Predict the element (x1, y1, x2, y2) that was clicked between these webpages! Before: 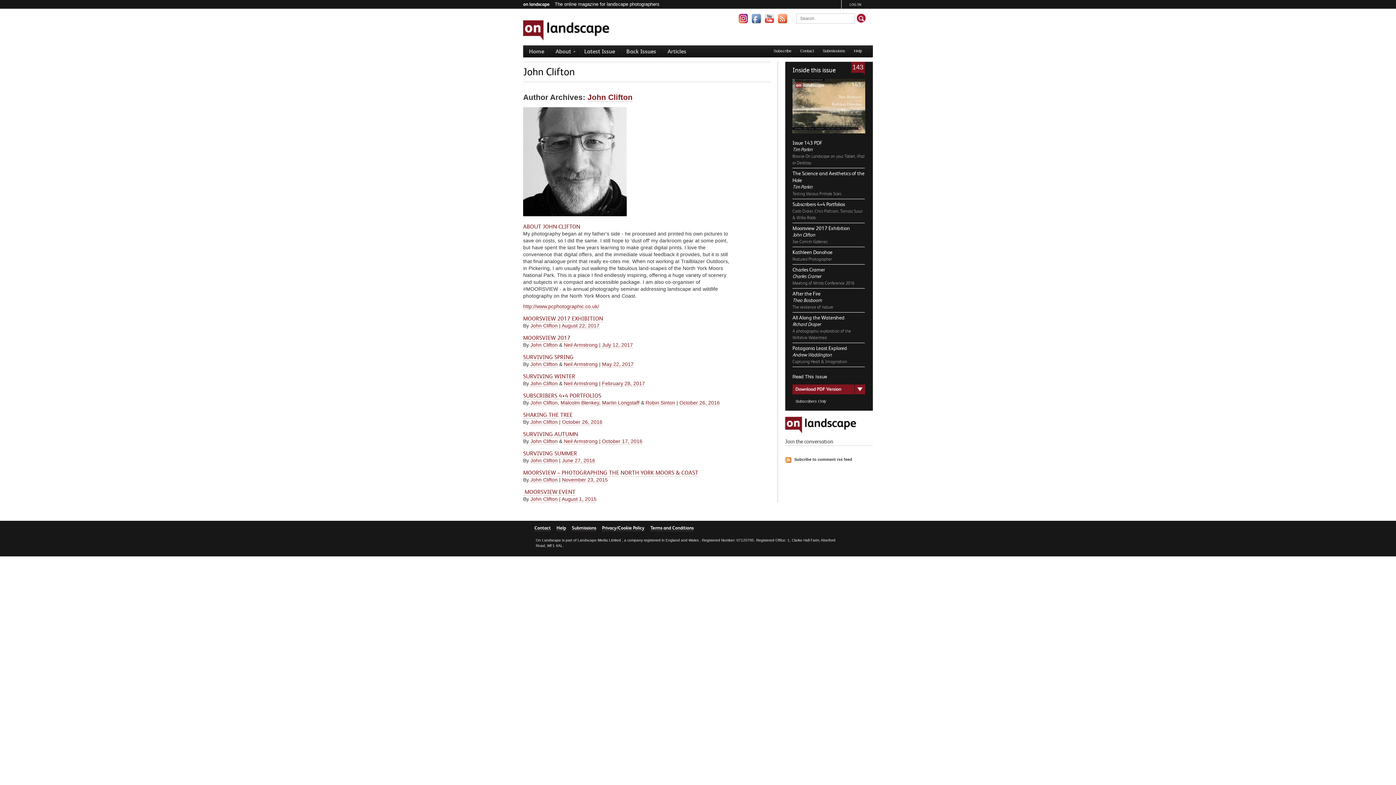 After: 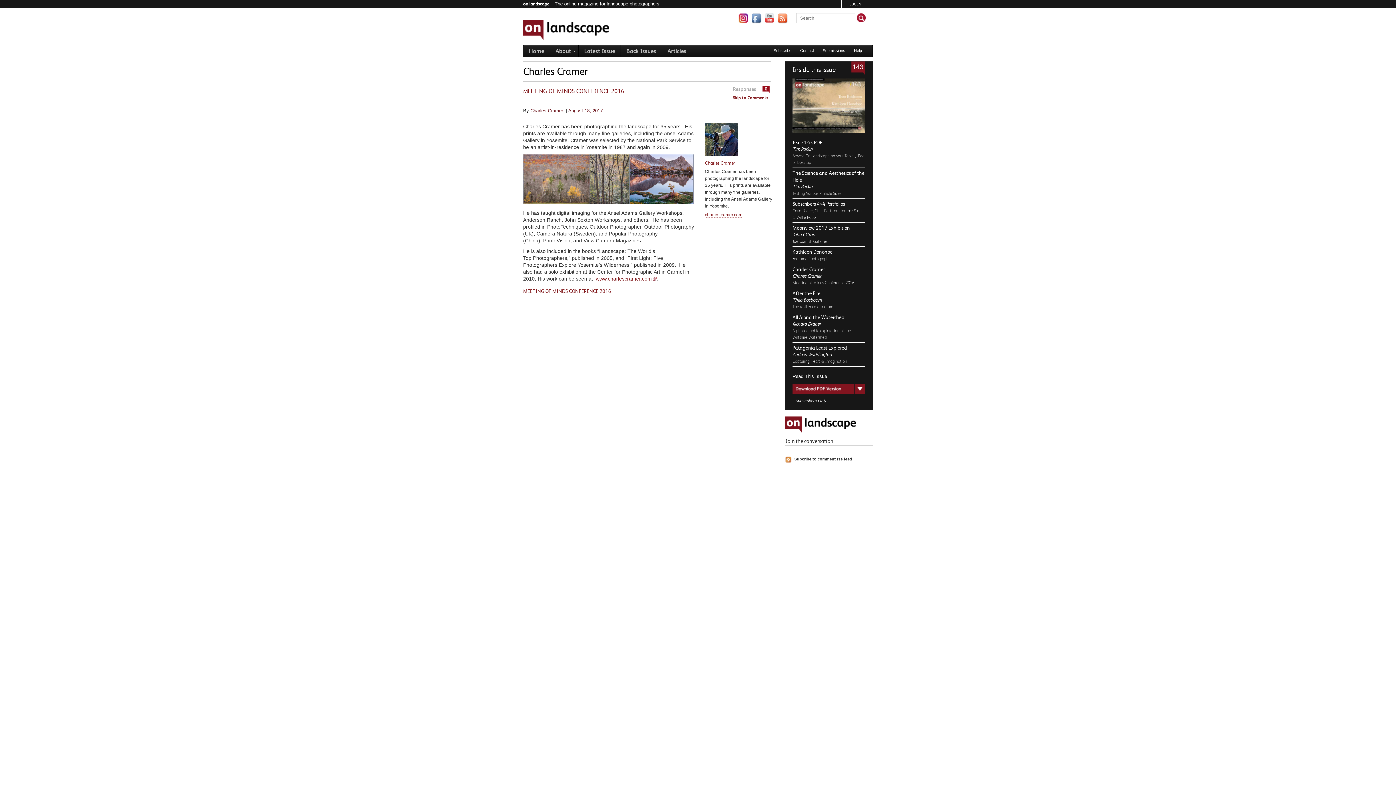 Action: bbox: (792, 280, 854, 285) label: Meeting of Minds Conference 2016